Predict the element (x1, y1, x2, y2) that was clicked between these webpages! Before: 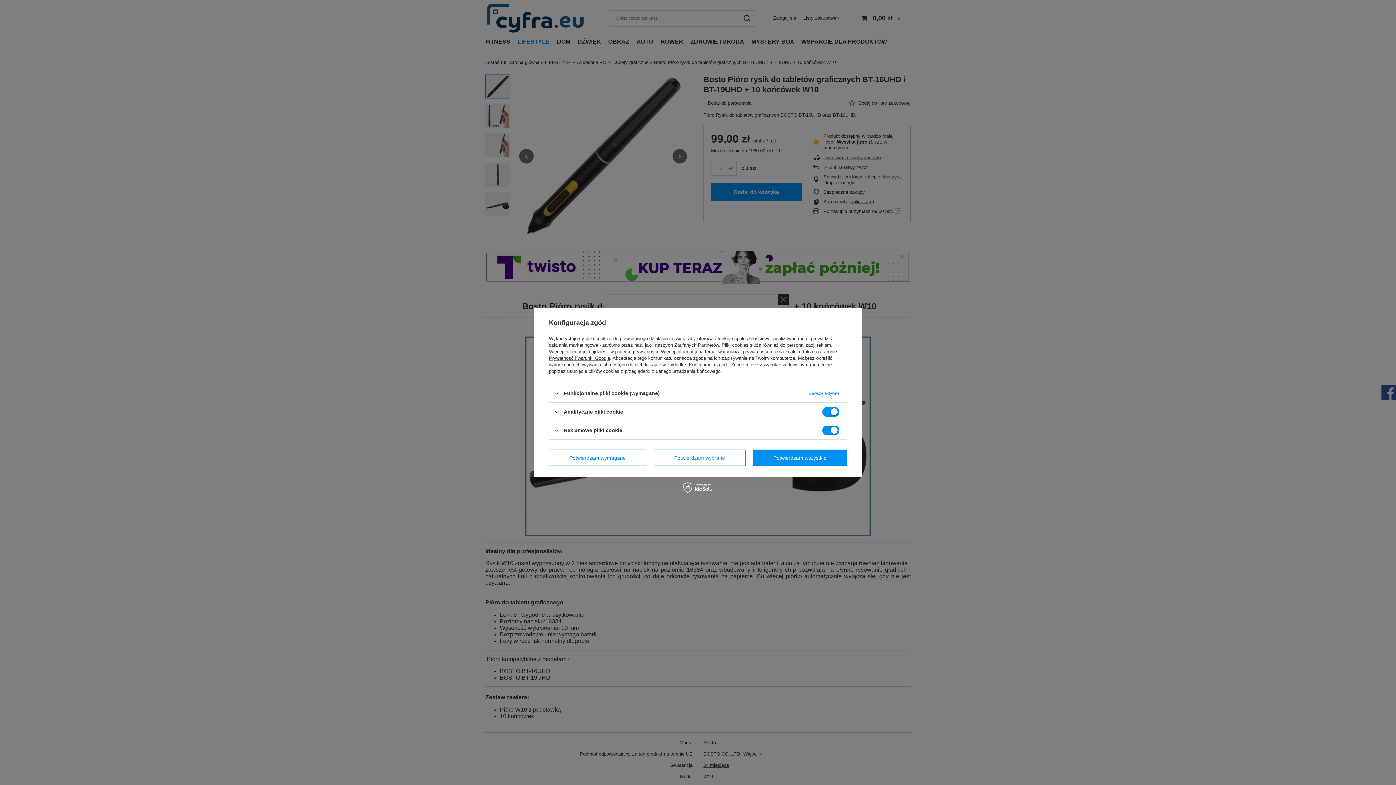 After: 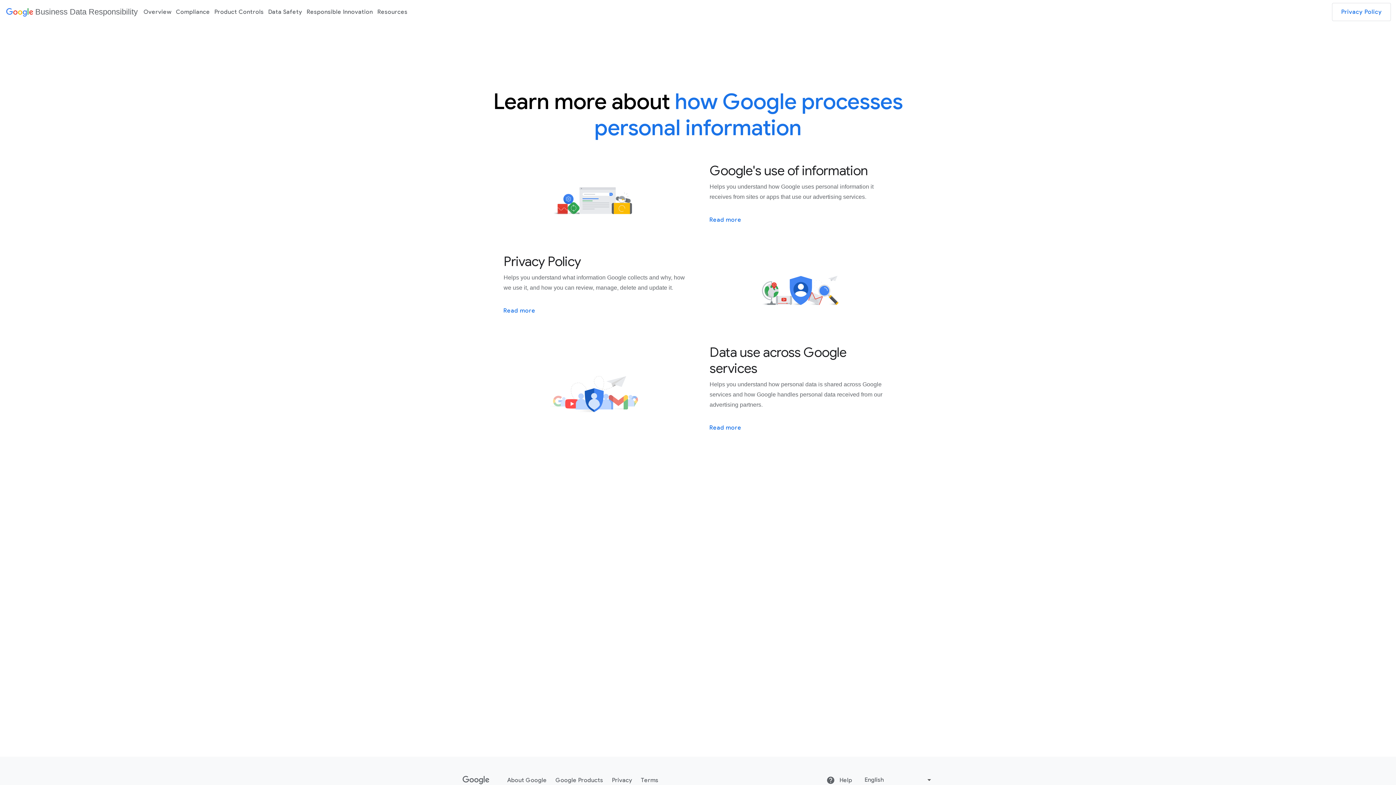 Action: label: Prywatność i warunki Google bbox: (549, 355, 610, 361)